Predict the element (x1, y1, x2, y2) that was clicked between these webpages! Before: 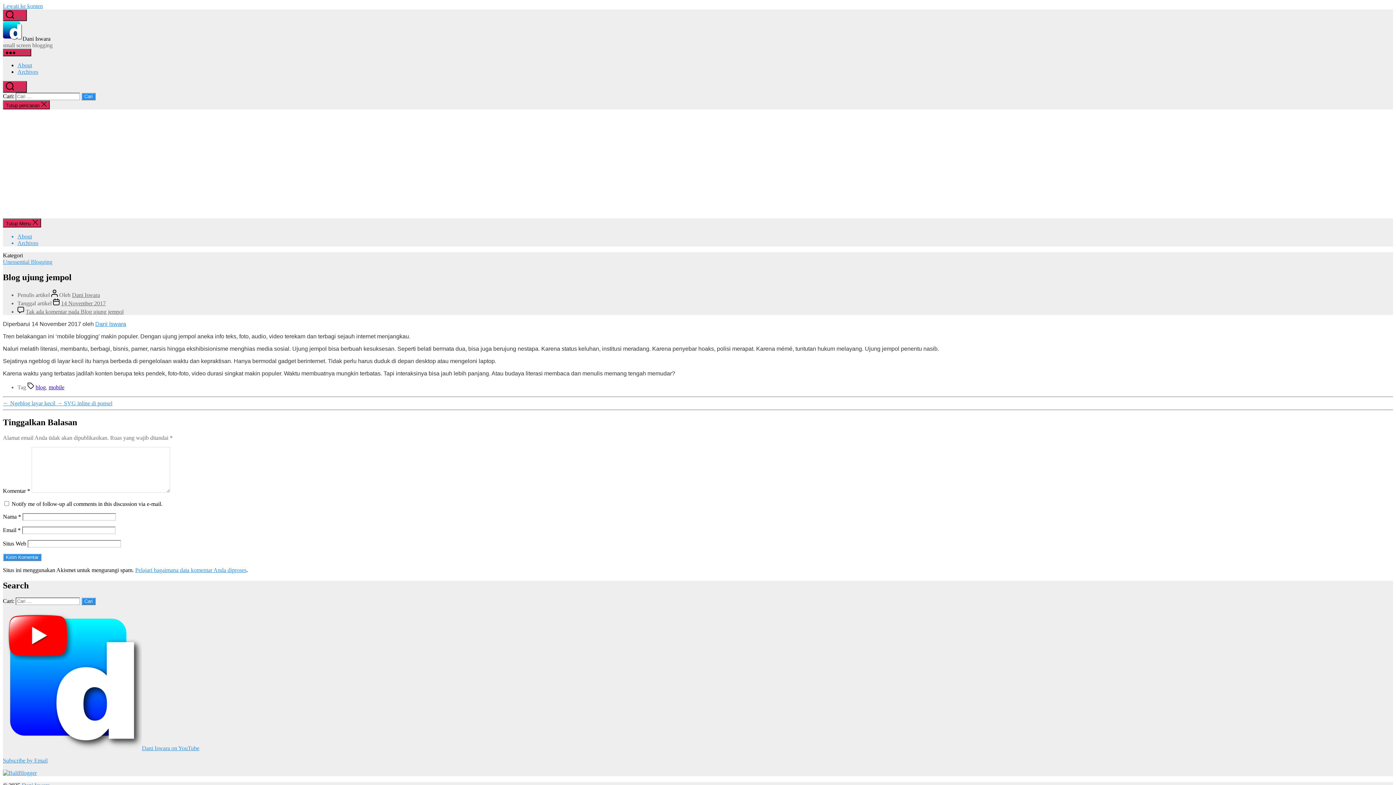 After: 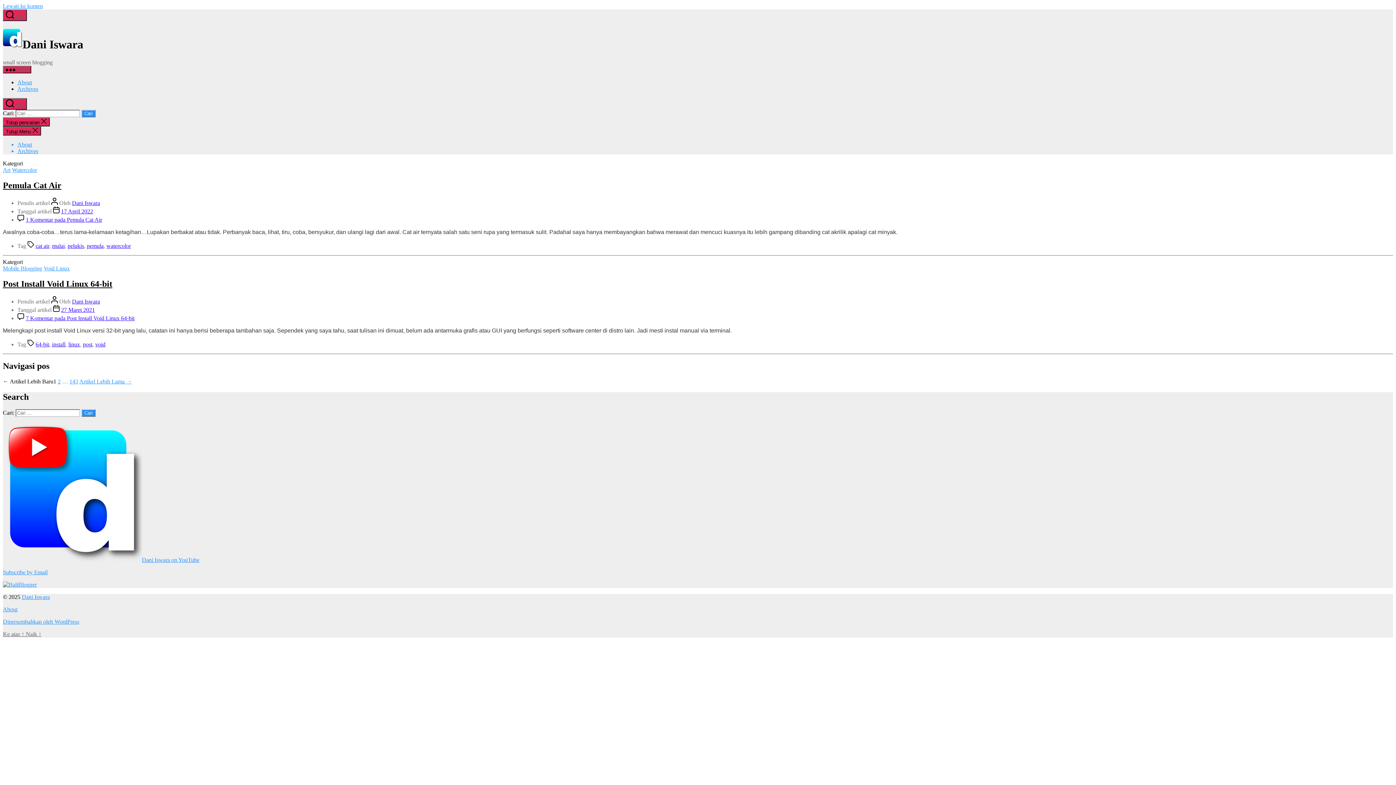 Action: bbox: (2, 35, 22, 41)